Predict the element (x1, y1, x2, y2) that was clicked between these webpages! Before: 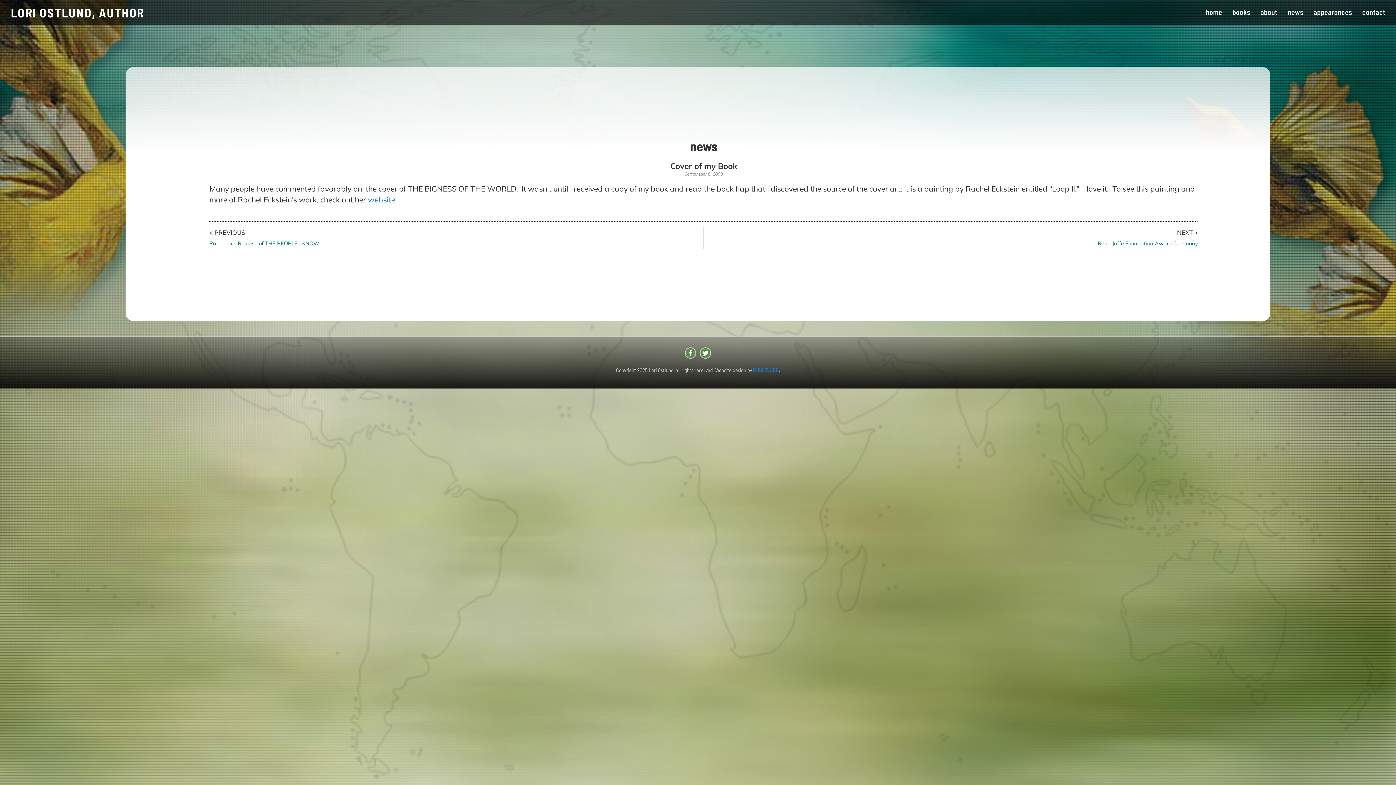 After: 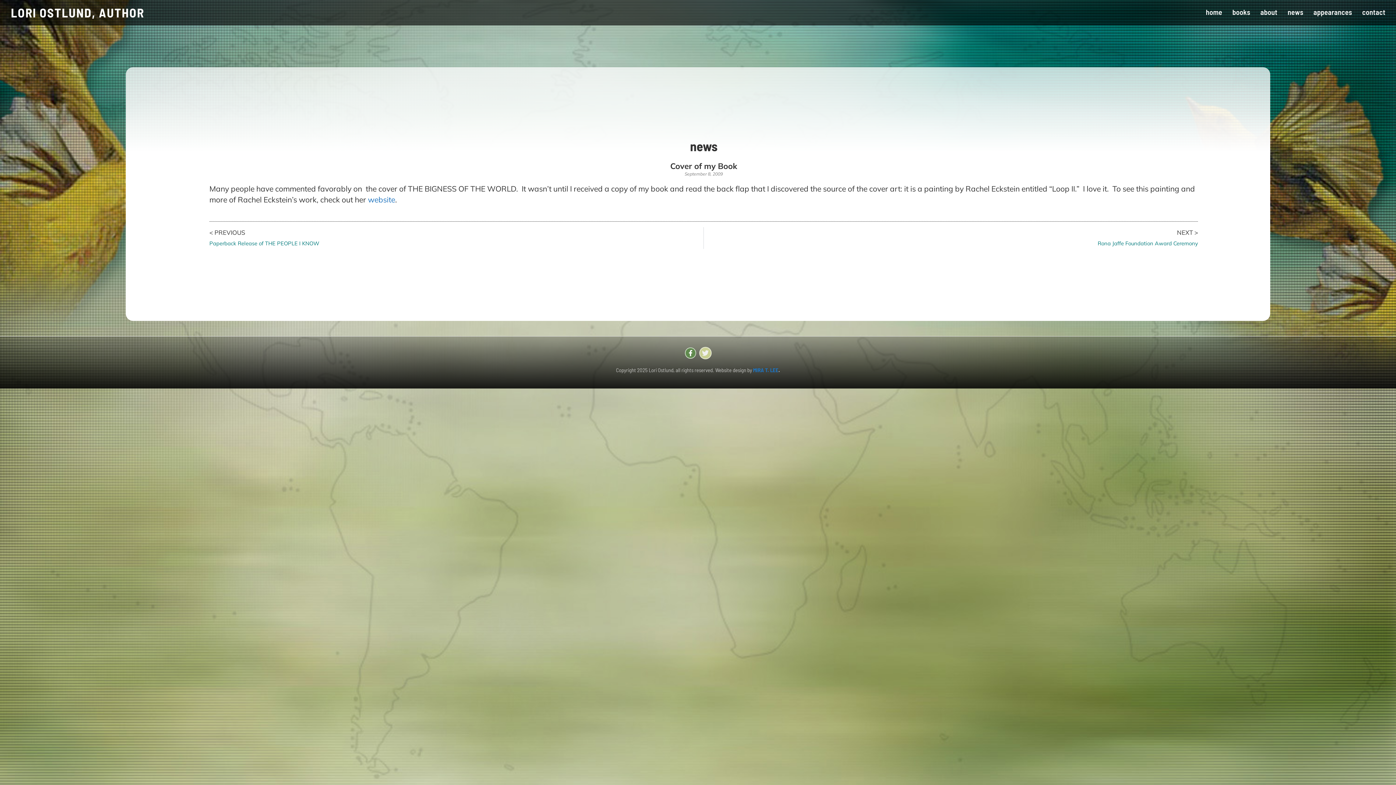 Action: label: Twitter bbox: (700, 347, 711, 358)